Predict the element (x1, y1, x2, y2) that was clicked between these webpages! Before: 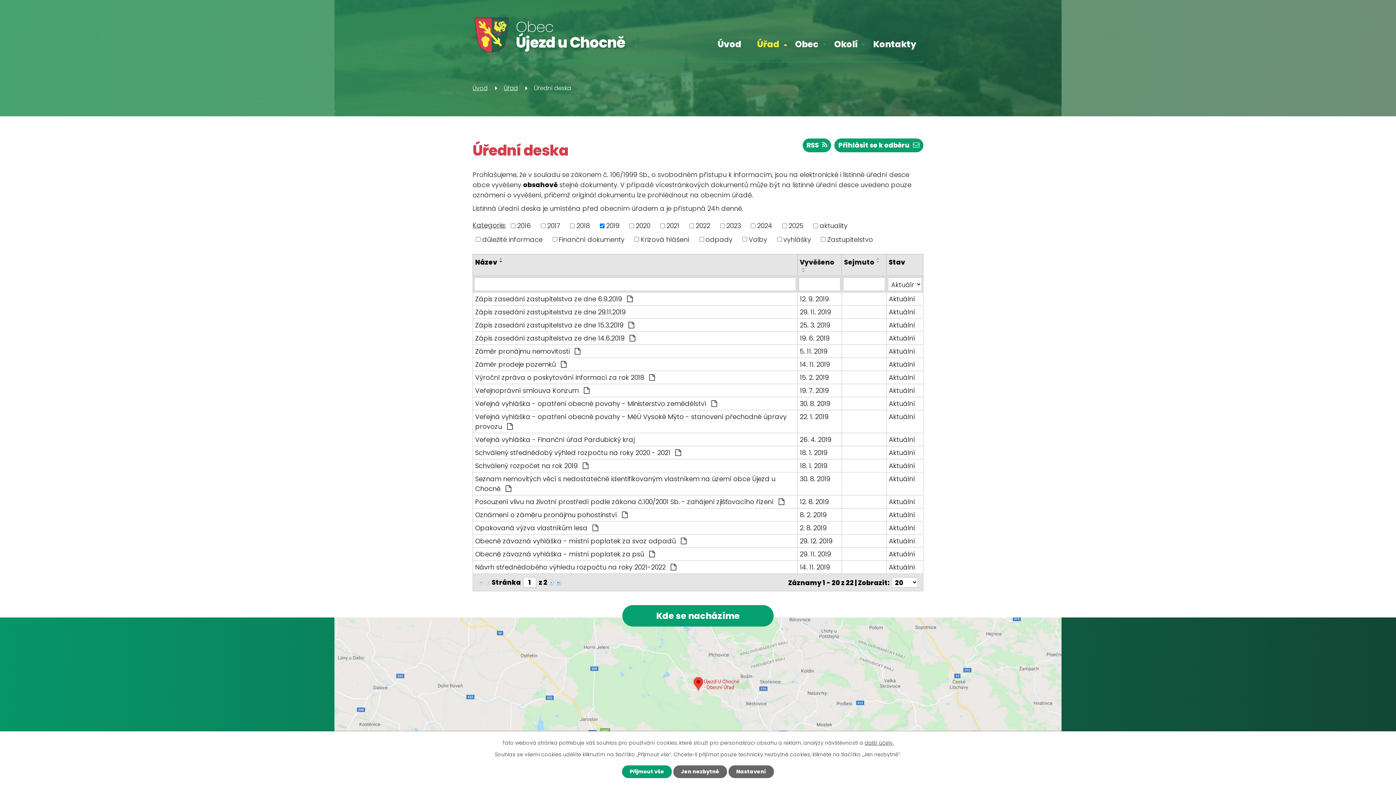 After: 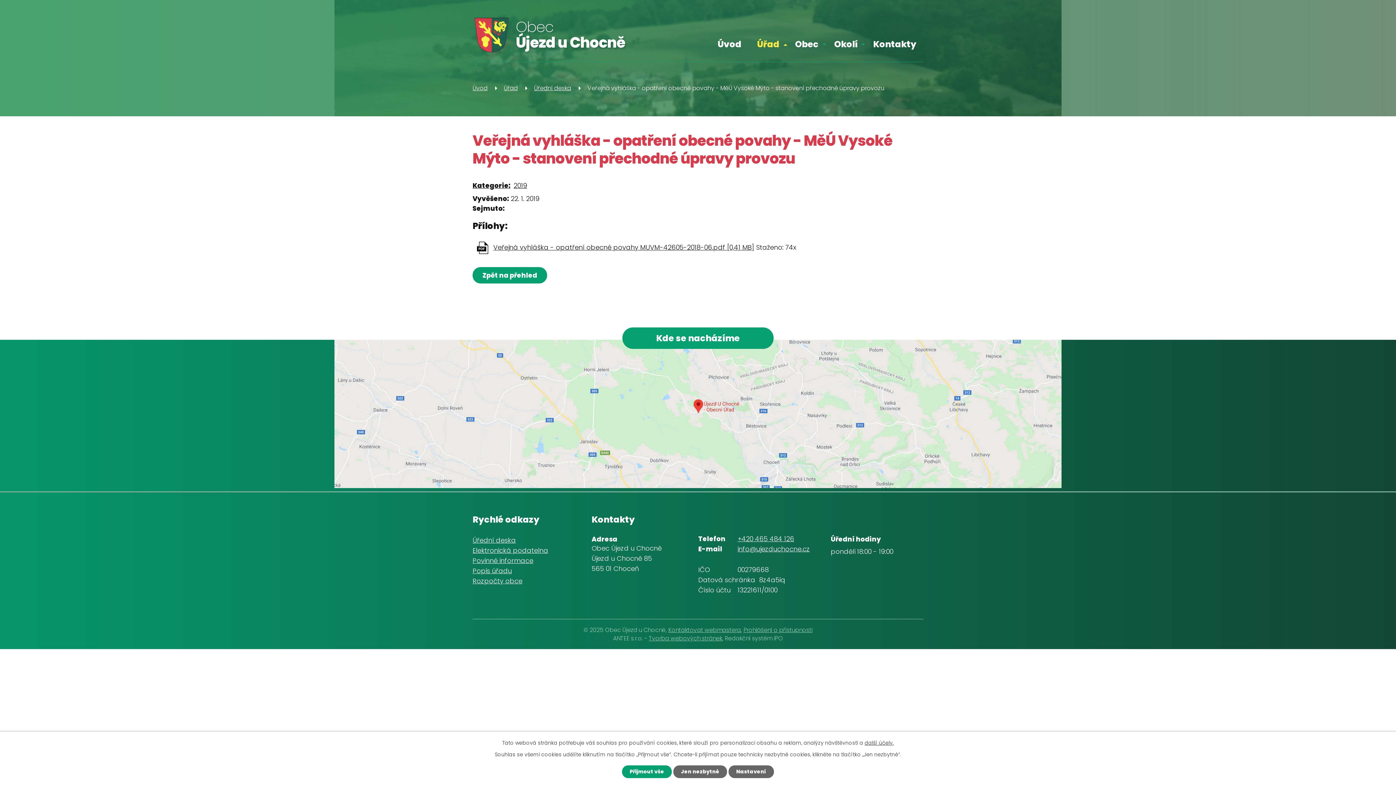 Action: label: Aktuální bbox: (889, 412, 921, 421)